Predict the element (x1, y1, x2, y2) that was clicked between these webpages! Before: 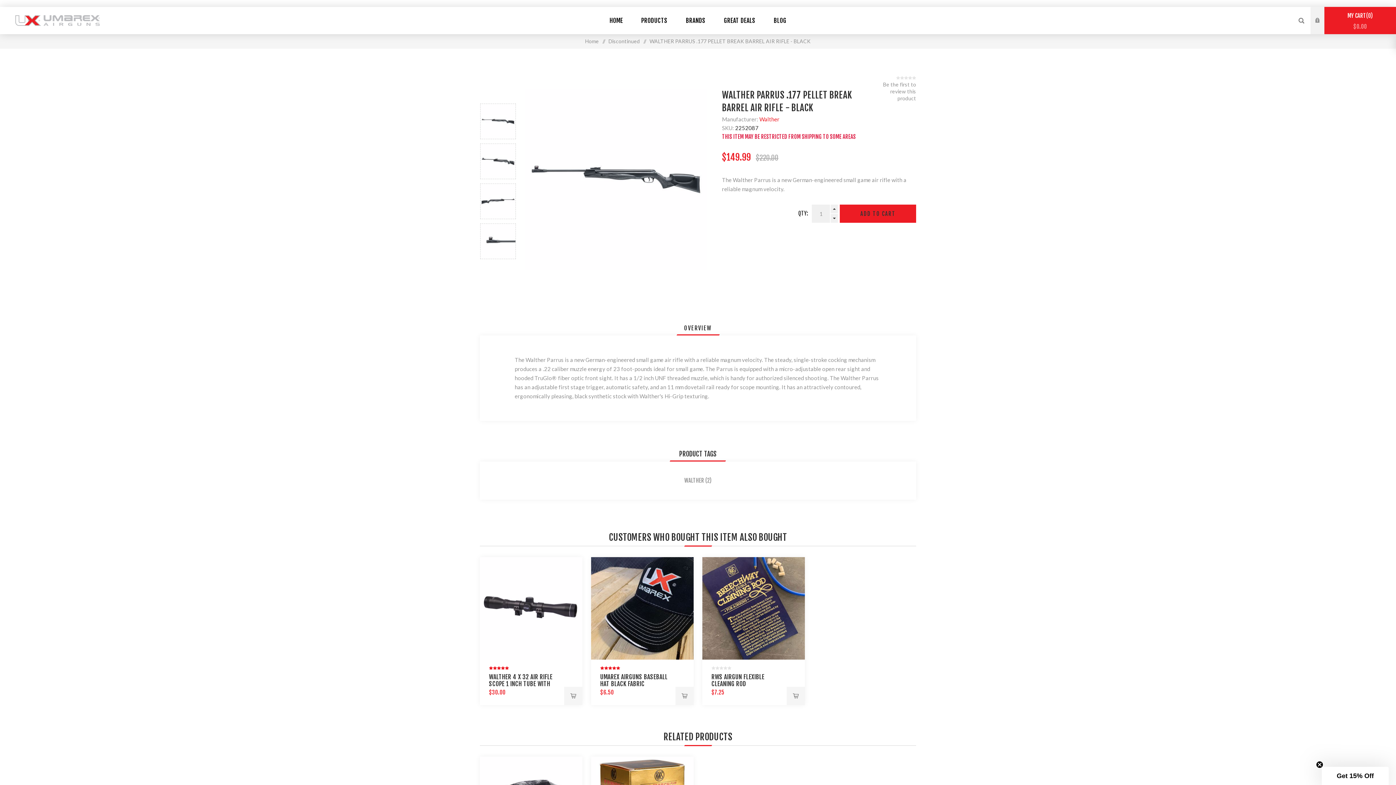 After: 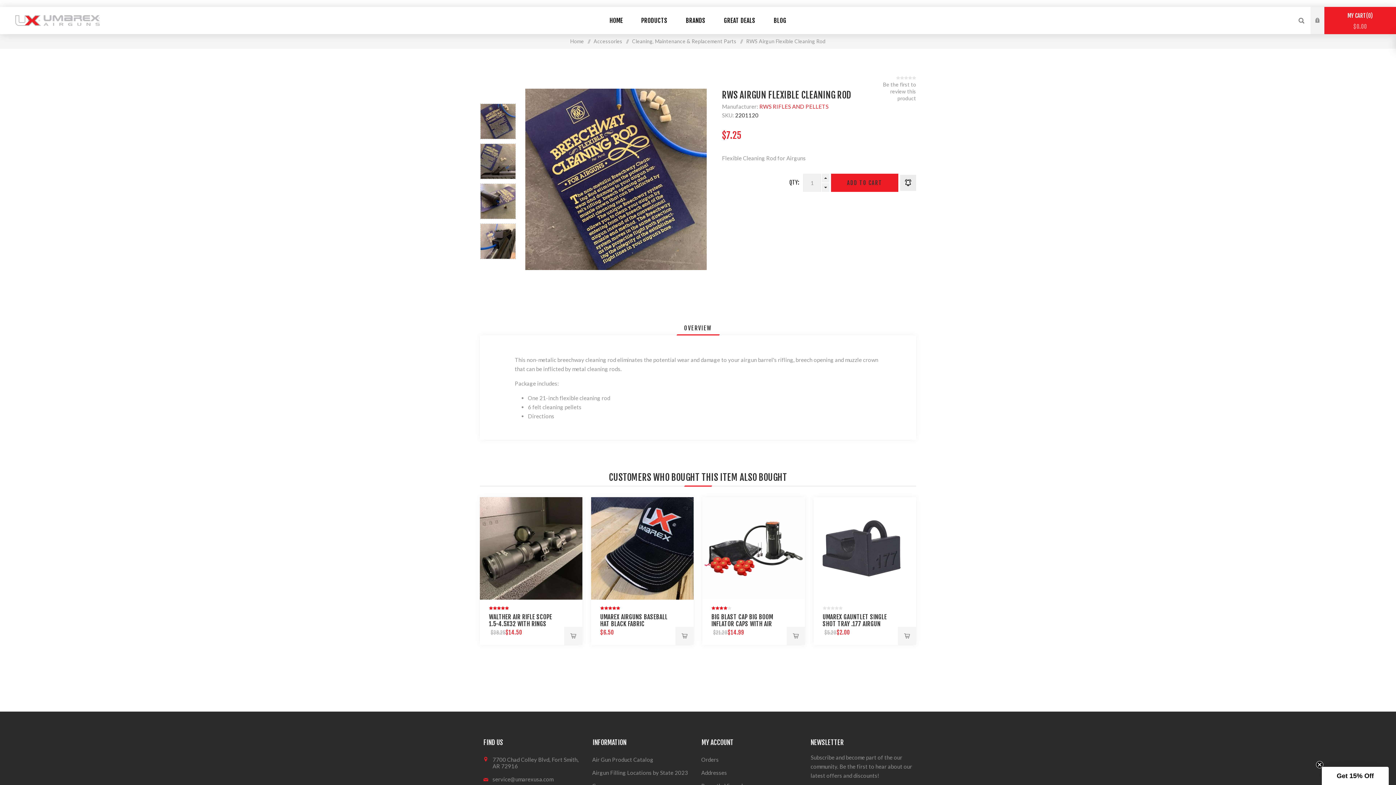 Action: bbox: (711, 673, 764, 688) label: RWS AIRGUN FLEXIBLE CLEANING ROD